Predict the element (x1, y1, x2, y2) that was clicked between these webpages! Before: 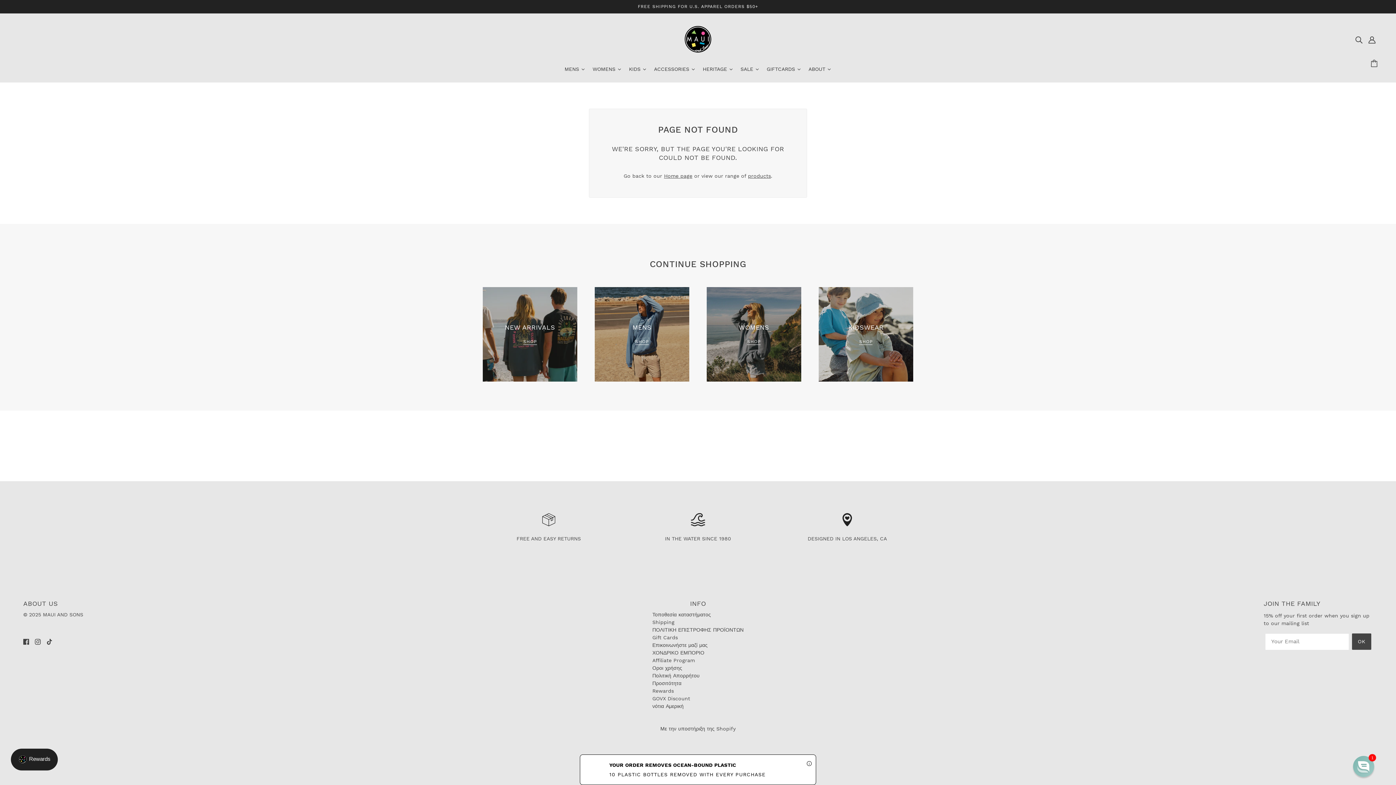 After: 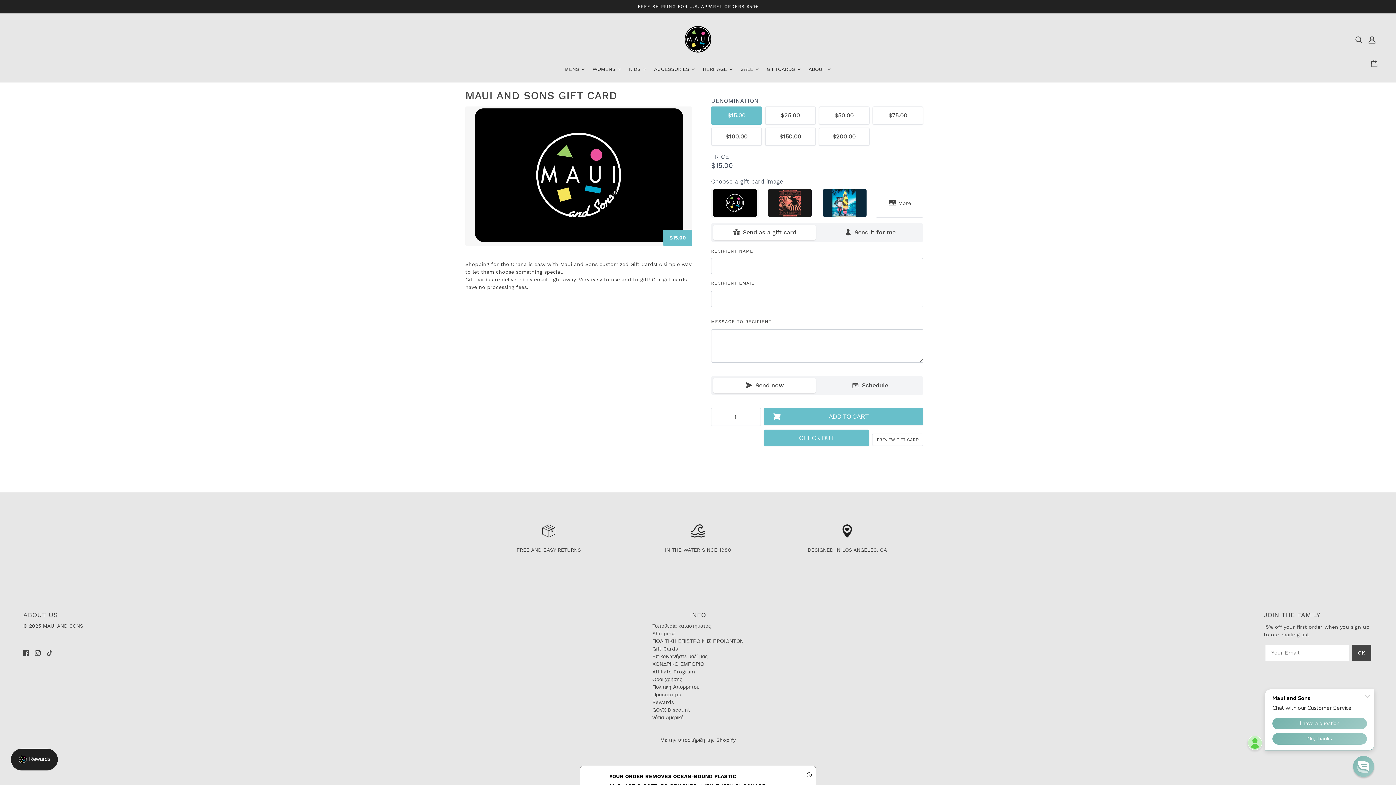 Action: bbox: (763, 60, 805, 78) label: GIFTCARDS